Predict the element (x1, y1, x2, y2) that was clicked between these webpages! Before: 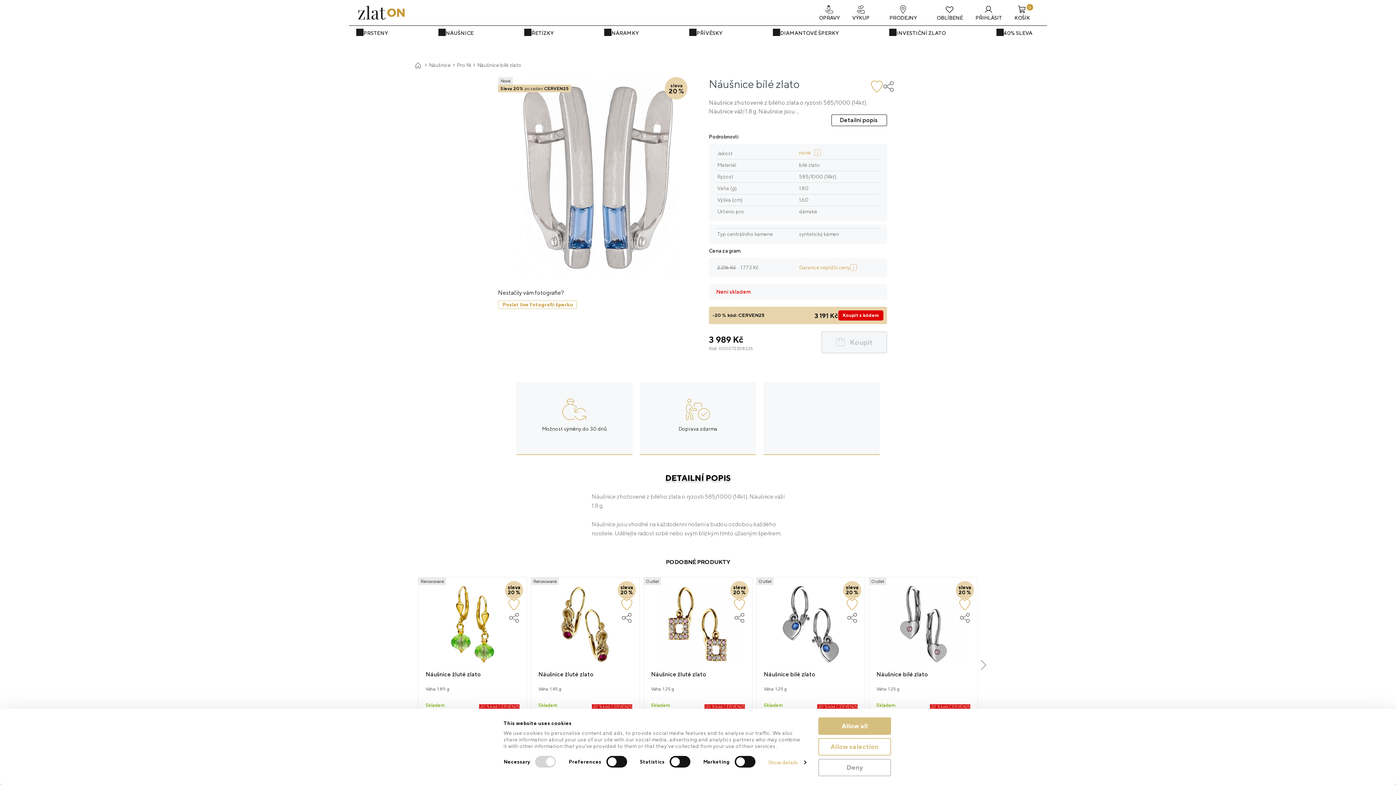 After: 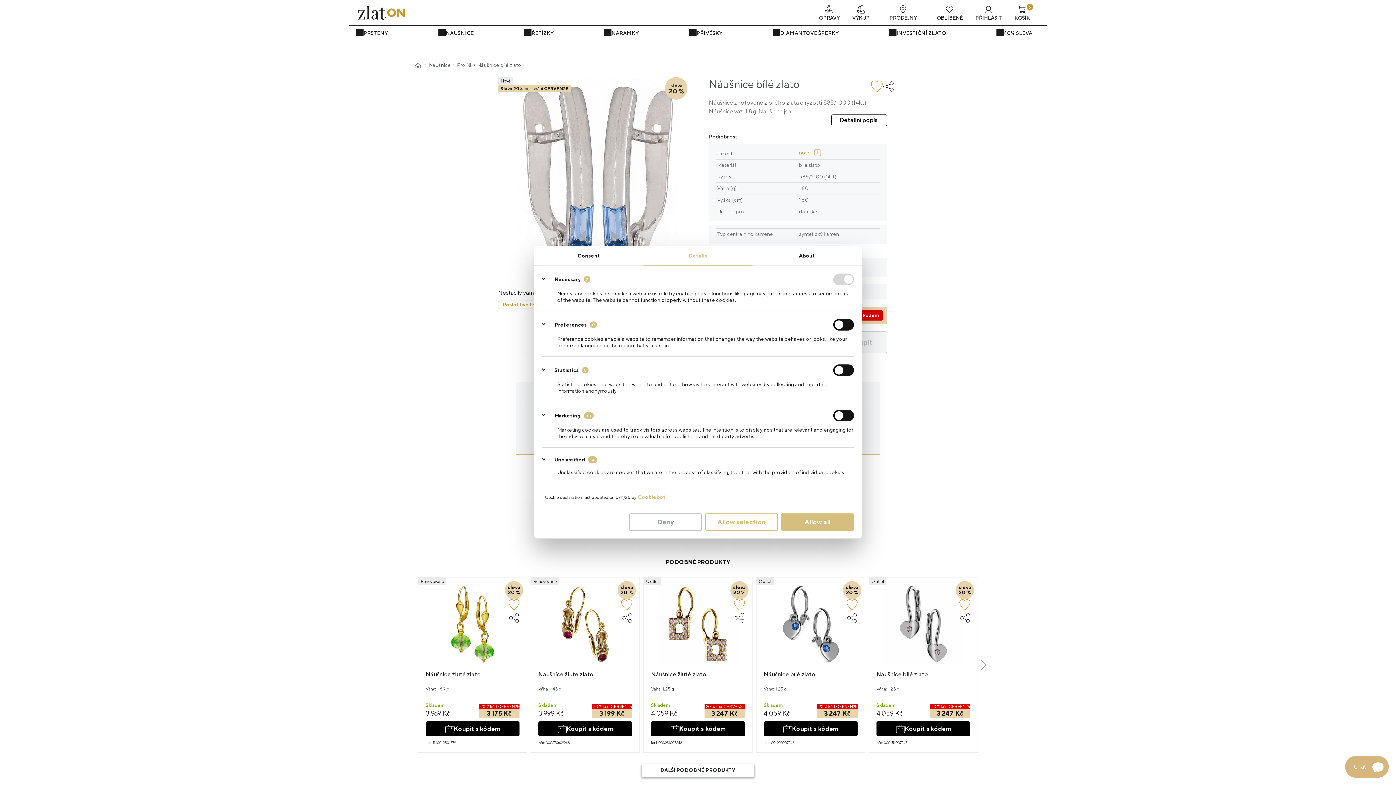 Action: label: Show details bbox: (768, 757, 806, 768)